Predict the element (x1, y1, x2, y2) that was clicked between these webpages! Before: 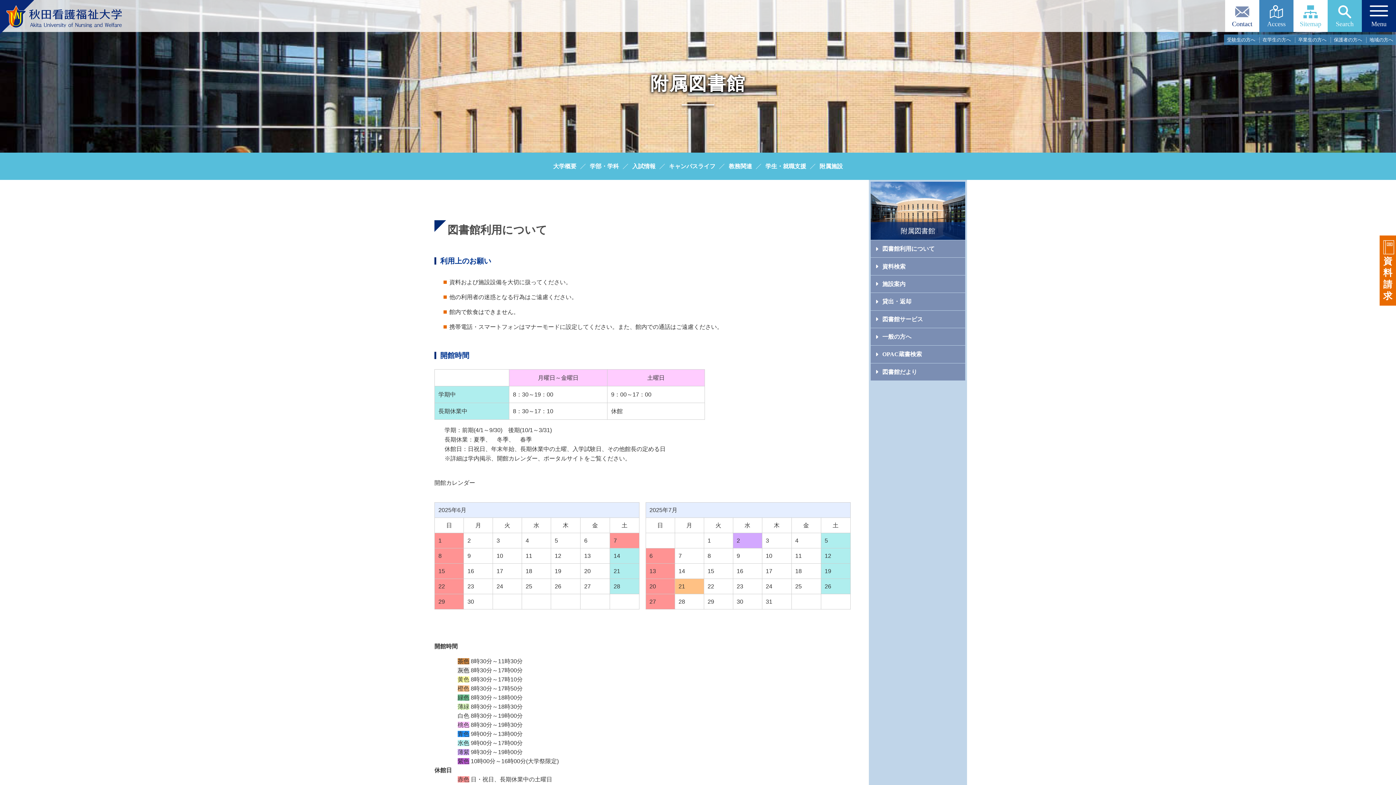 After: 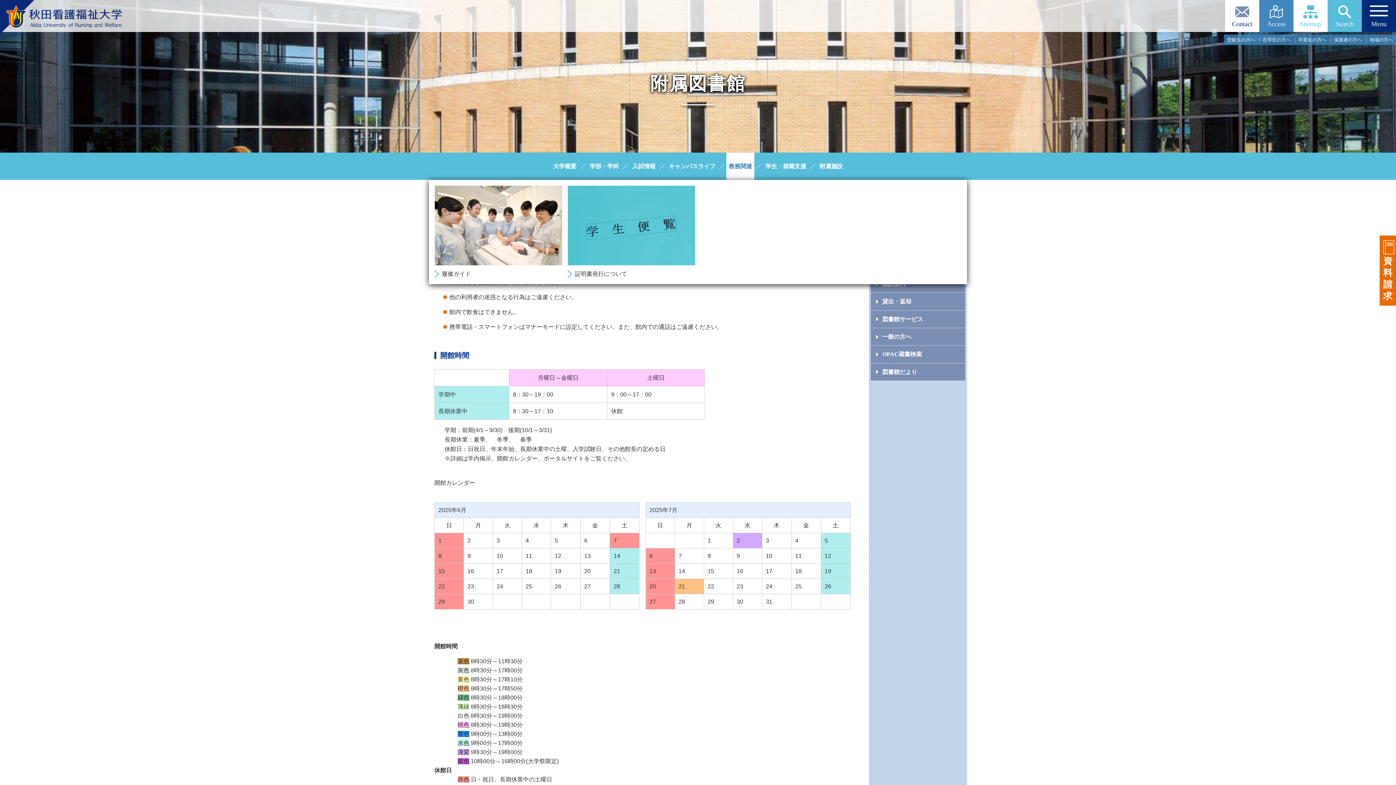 Action: label: 教務関連 bbox: (726, 152, 754, 180)